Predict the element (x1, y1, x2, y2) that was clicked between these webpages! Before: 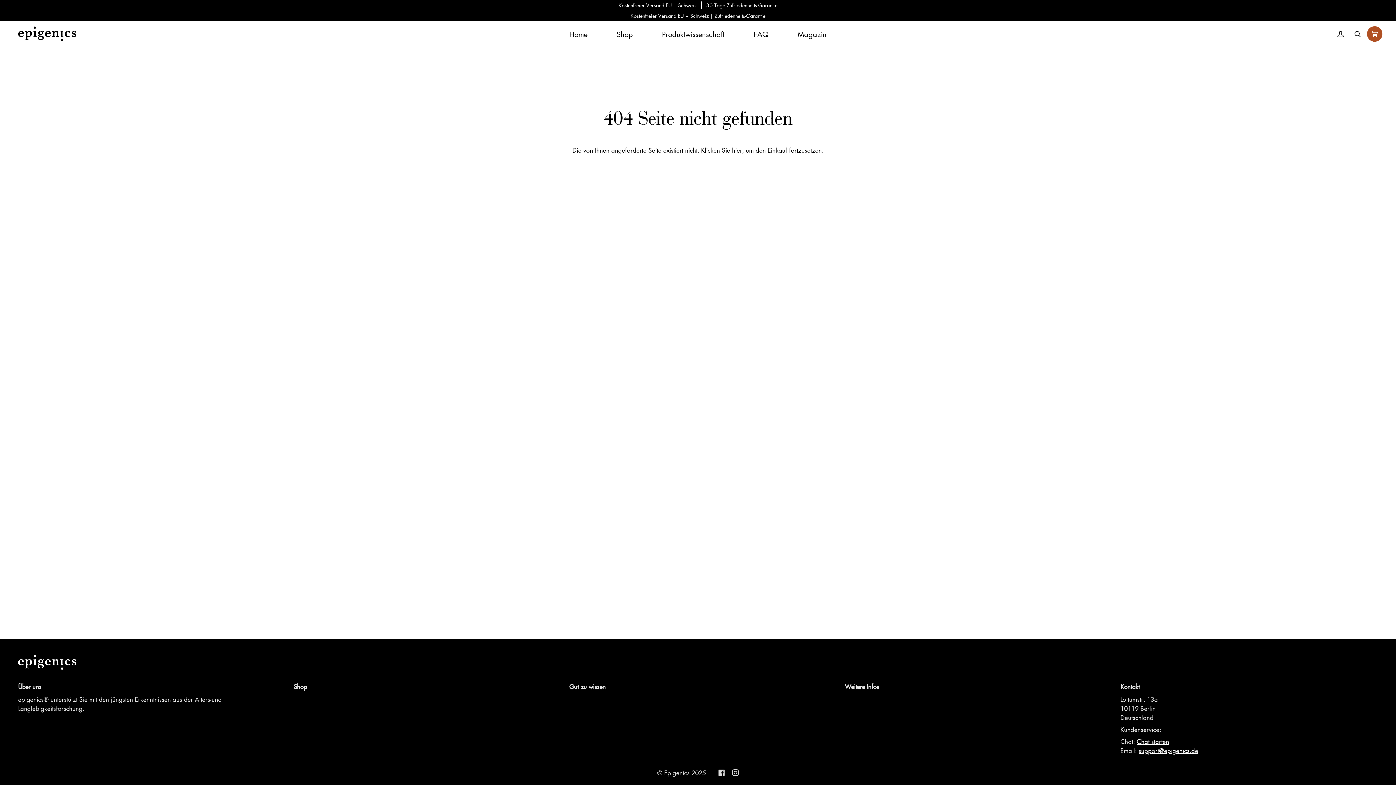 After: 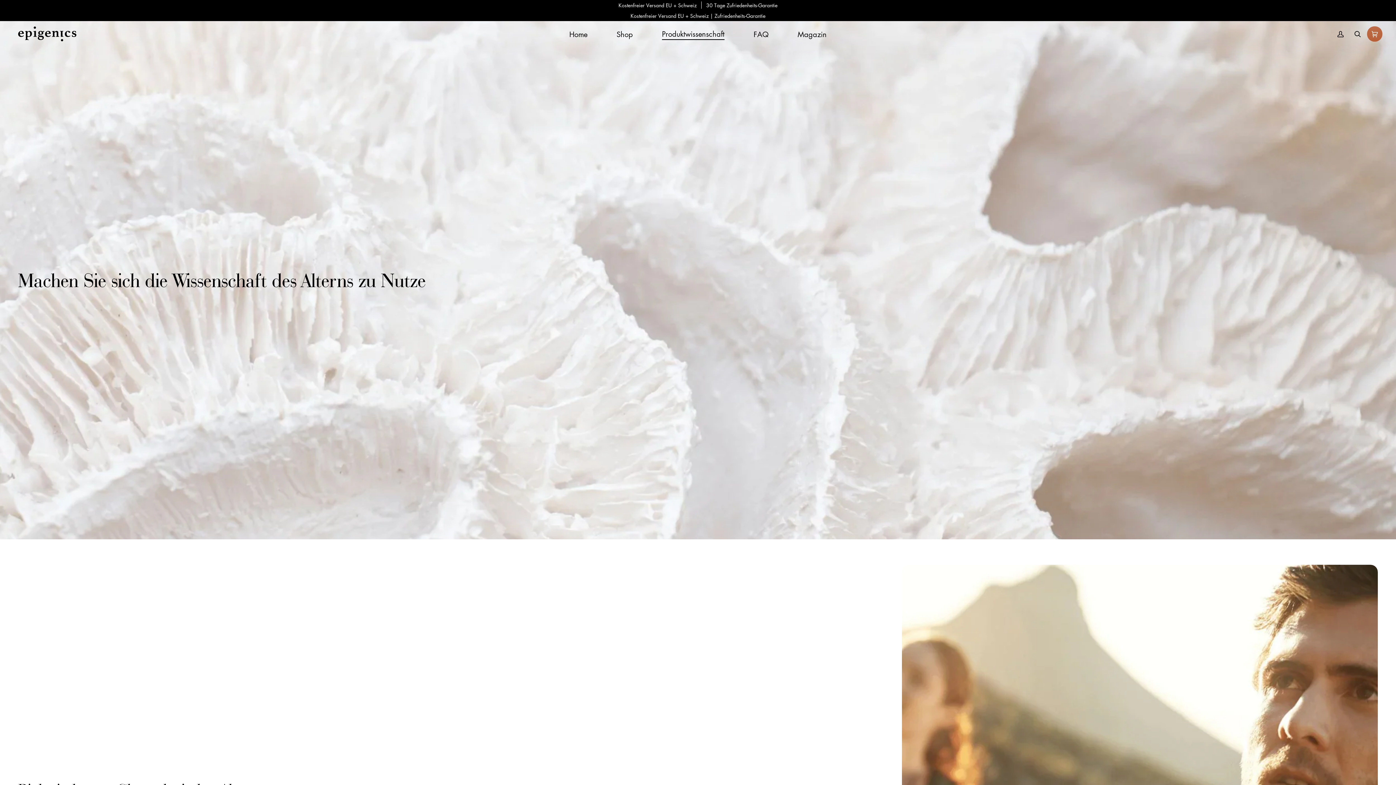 Action: bbox: (647, 23, 739, 44) label: Produktwissenschaft